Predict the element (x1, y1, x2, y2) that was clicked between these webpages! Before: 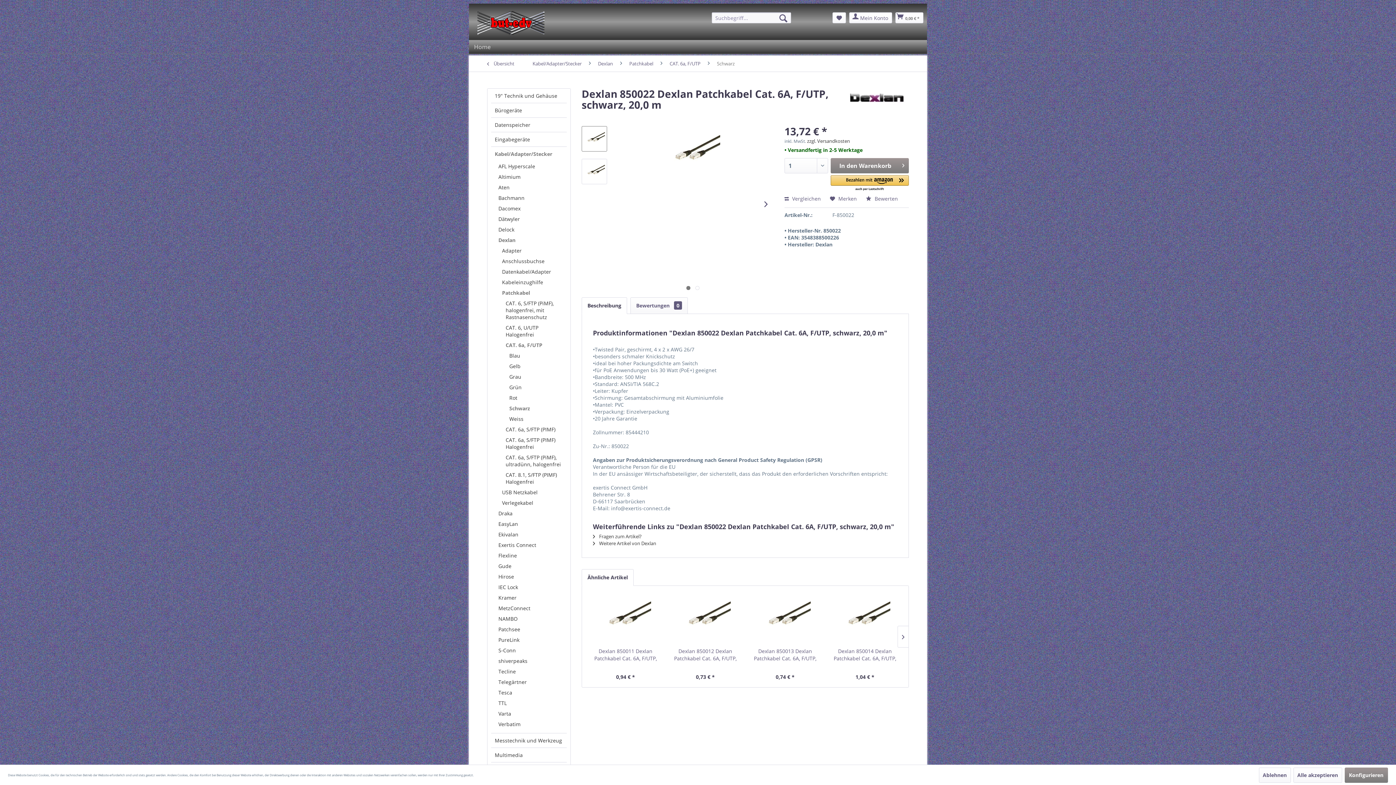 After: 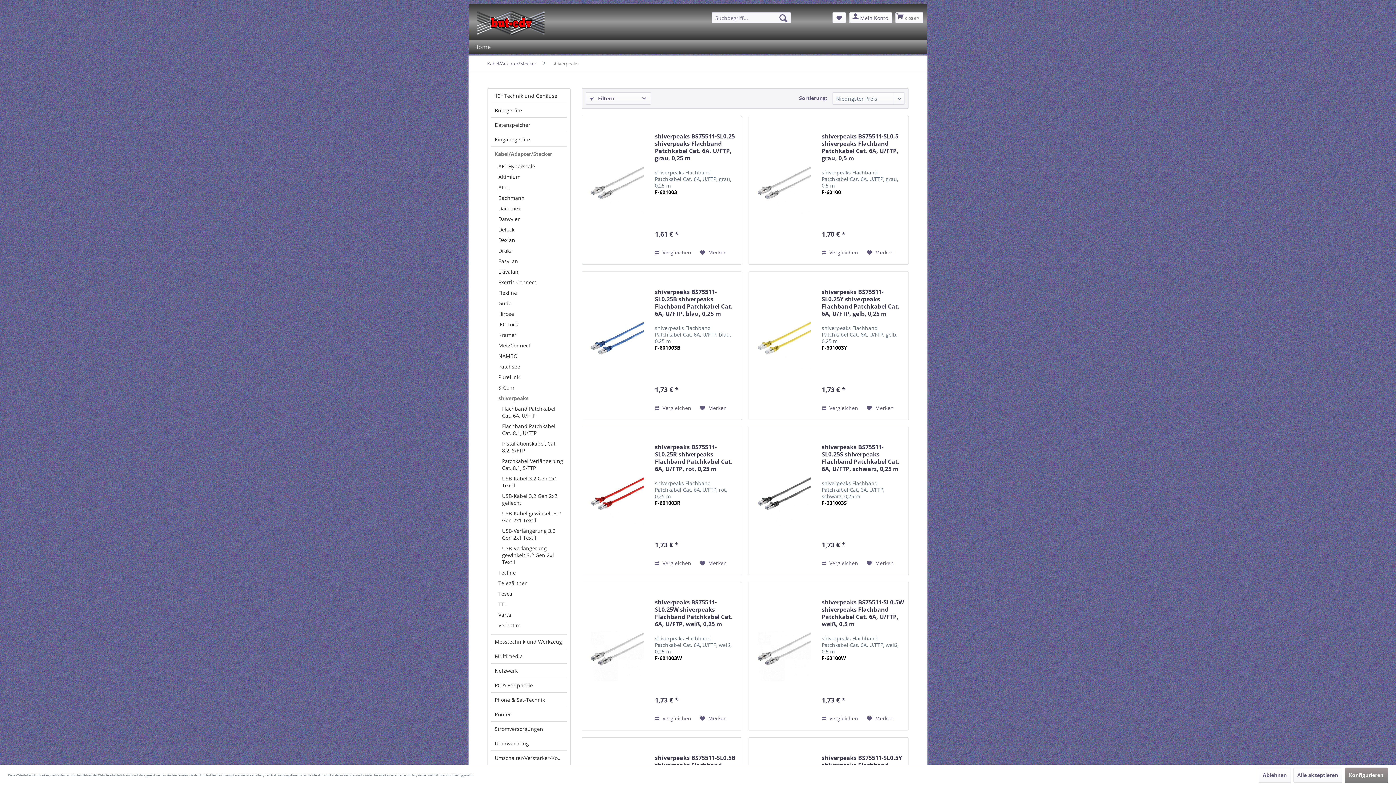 Action: label: shiverpeaks bbox: (494, 656, 566, 666)